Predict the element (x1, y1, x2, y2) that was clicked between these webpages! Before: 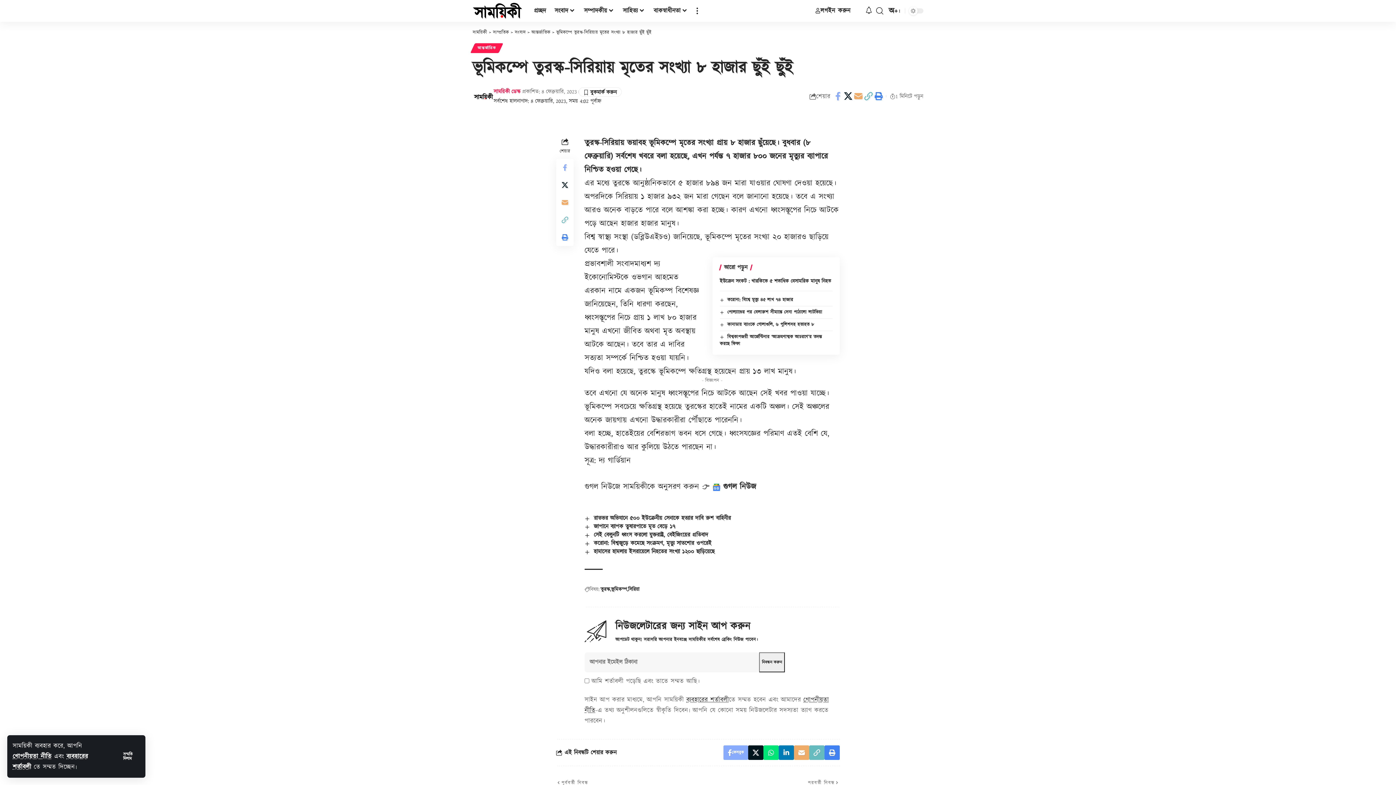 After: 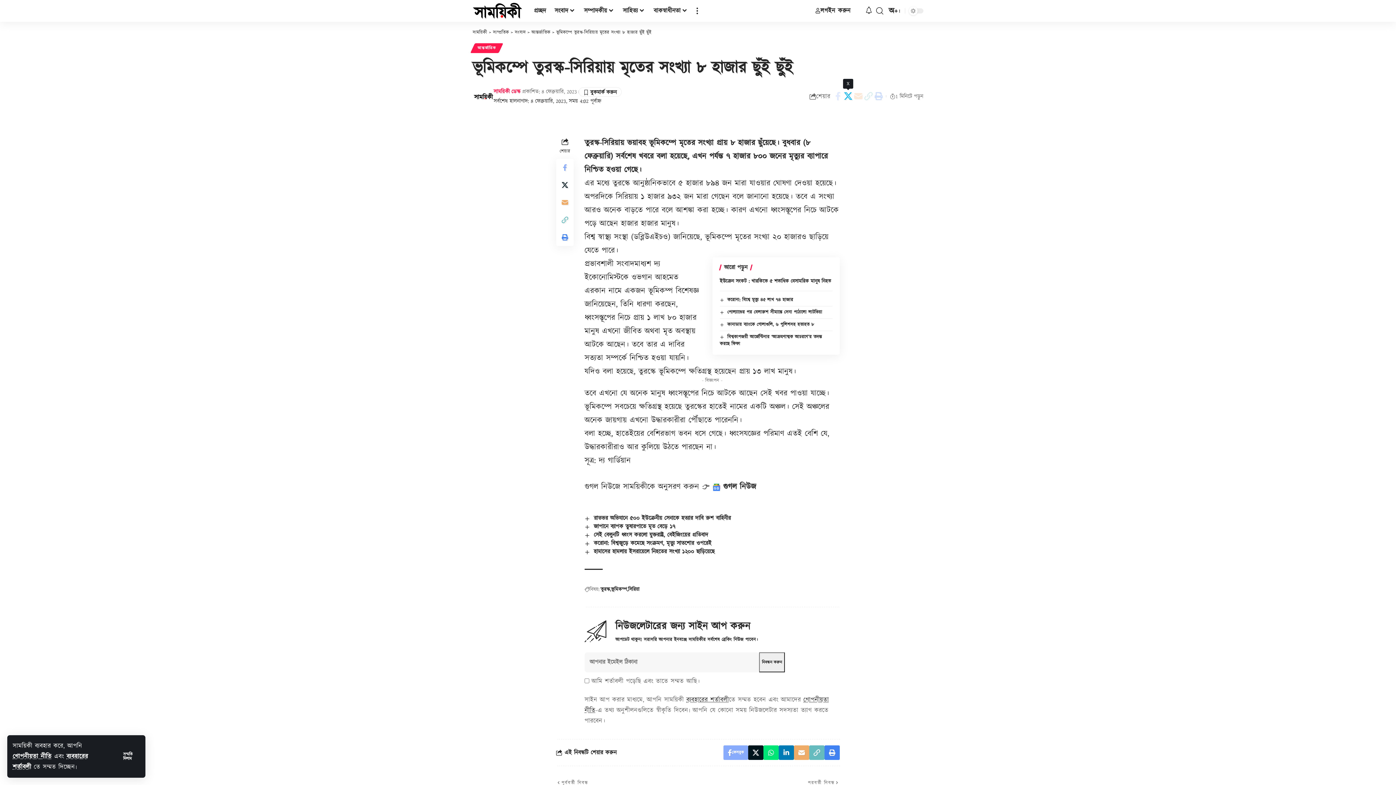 Action: bbox: (843, 90, 853, 102) label: Share on X